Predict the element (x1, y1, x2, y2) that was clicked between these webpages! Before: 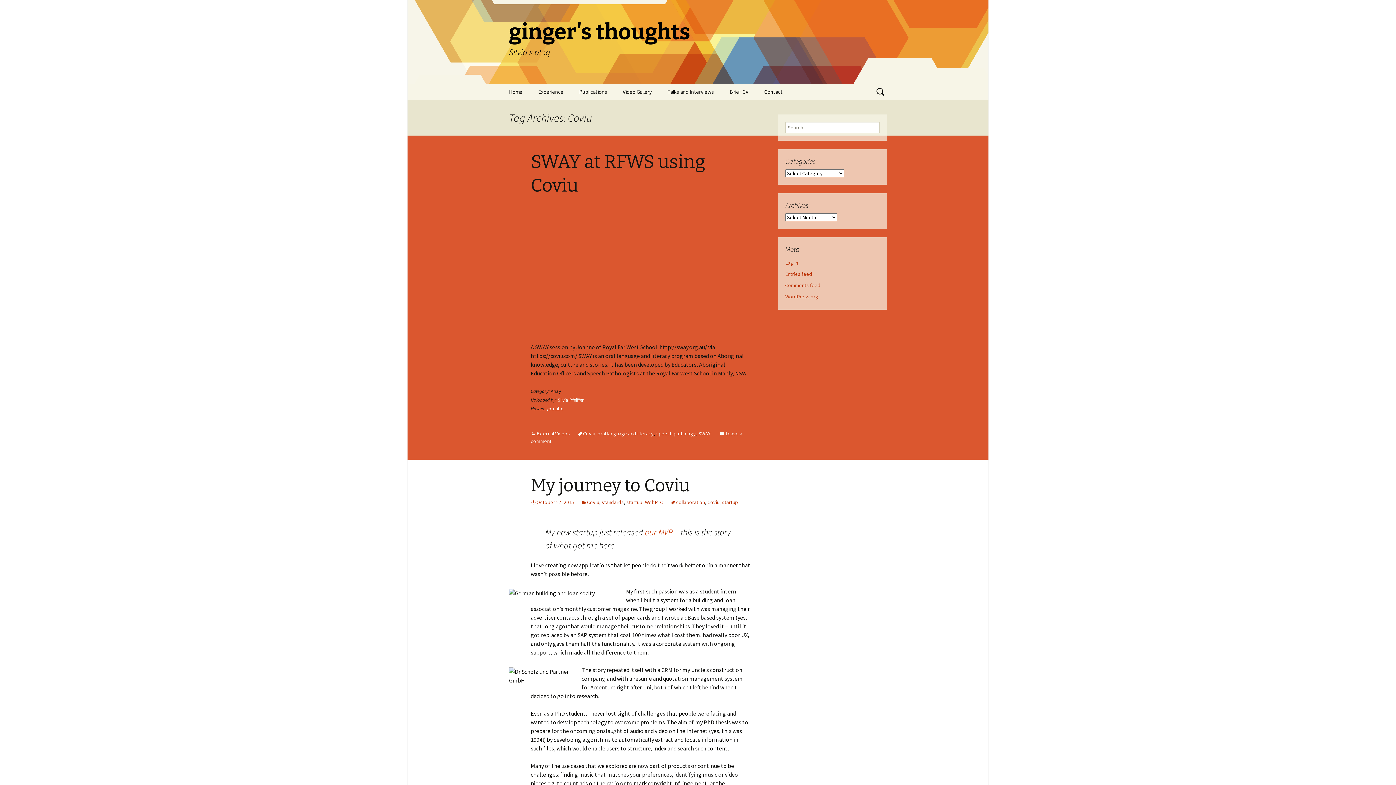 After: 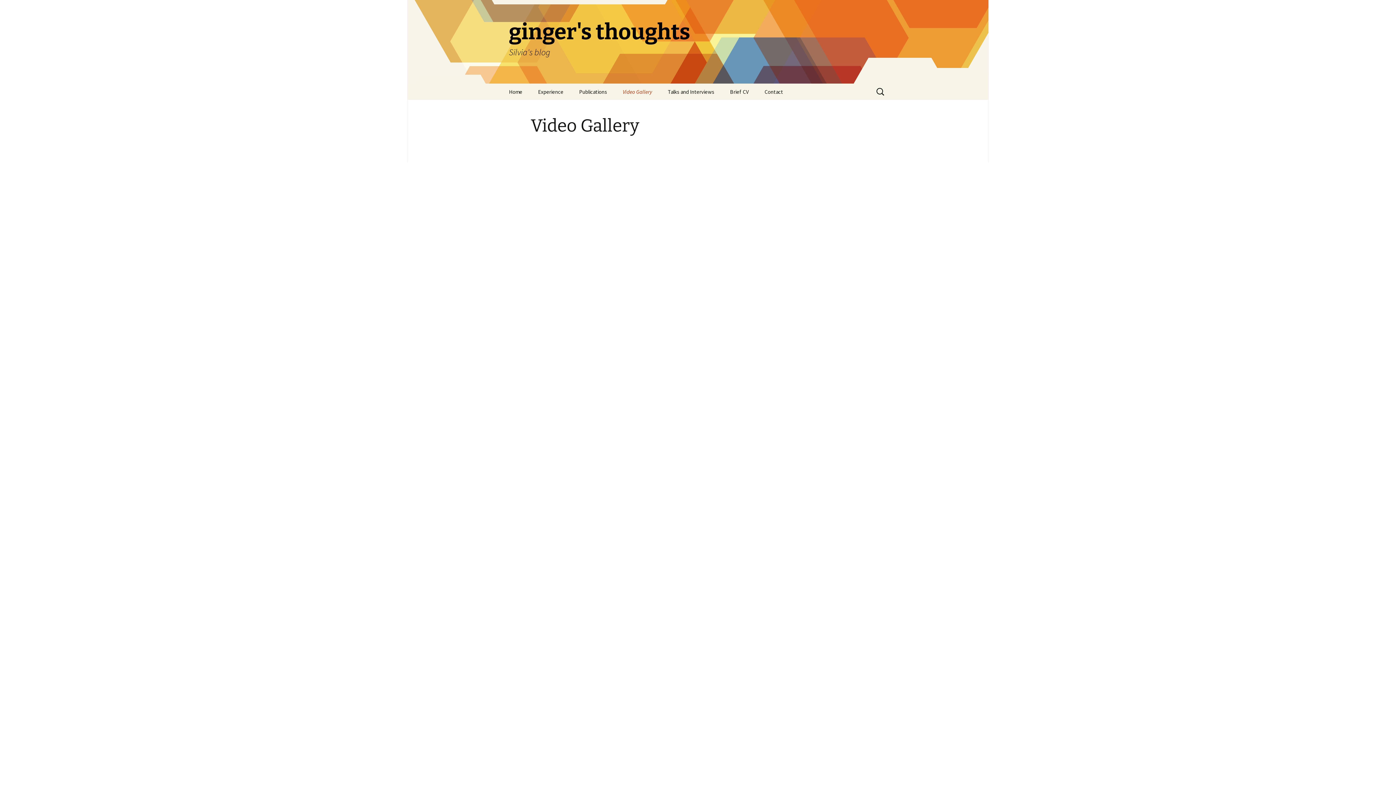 Action: label: Video Gallery bbox: (615, 83, 659, 100)